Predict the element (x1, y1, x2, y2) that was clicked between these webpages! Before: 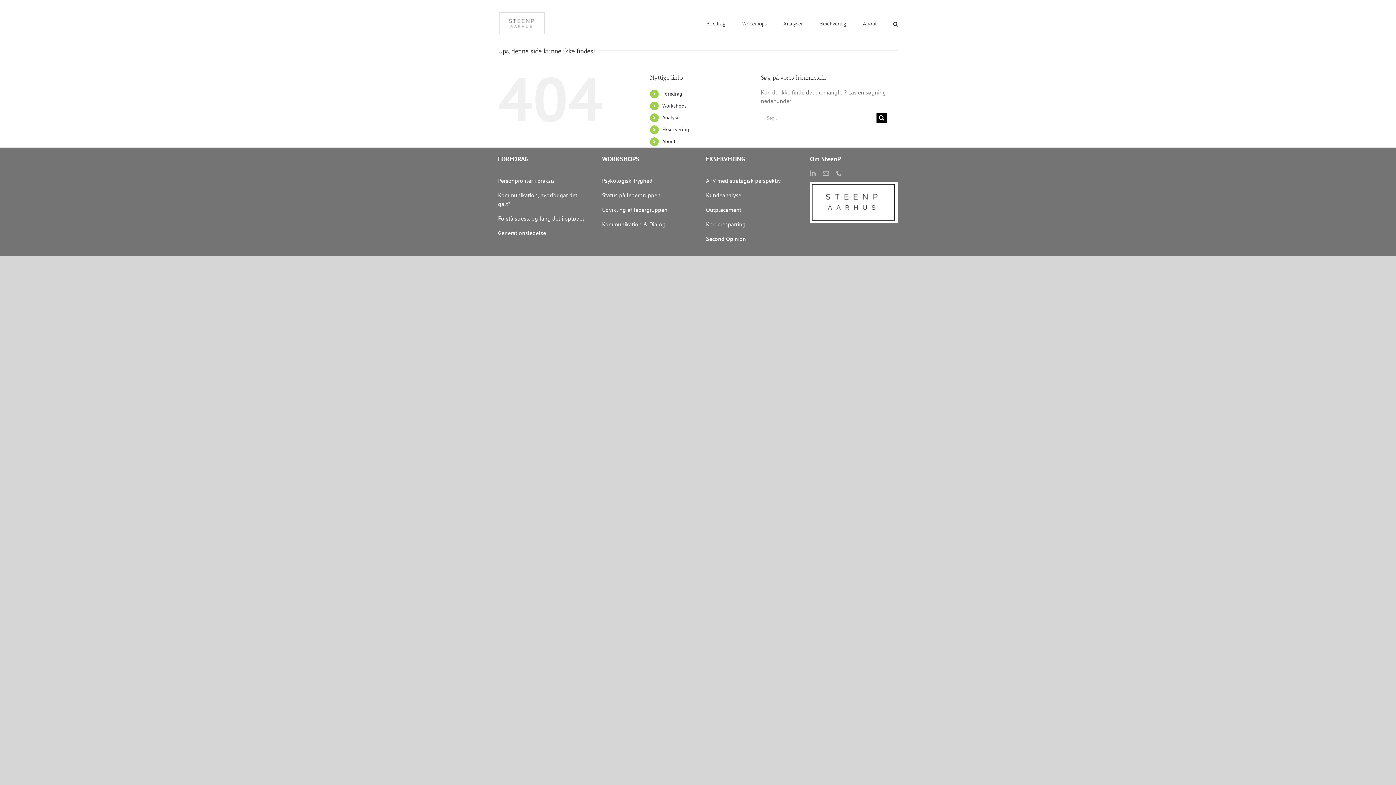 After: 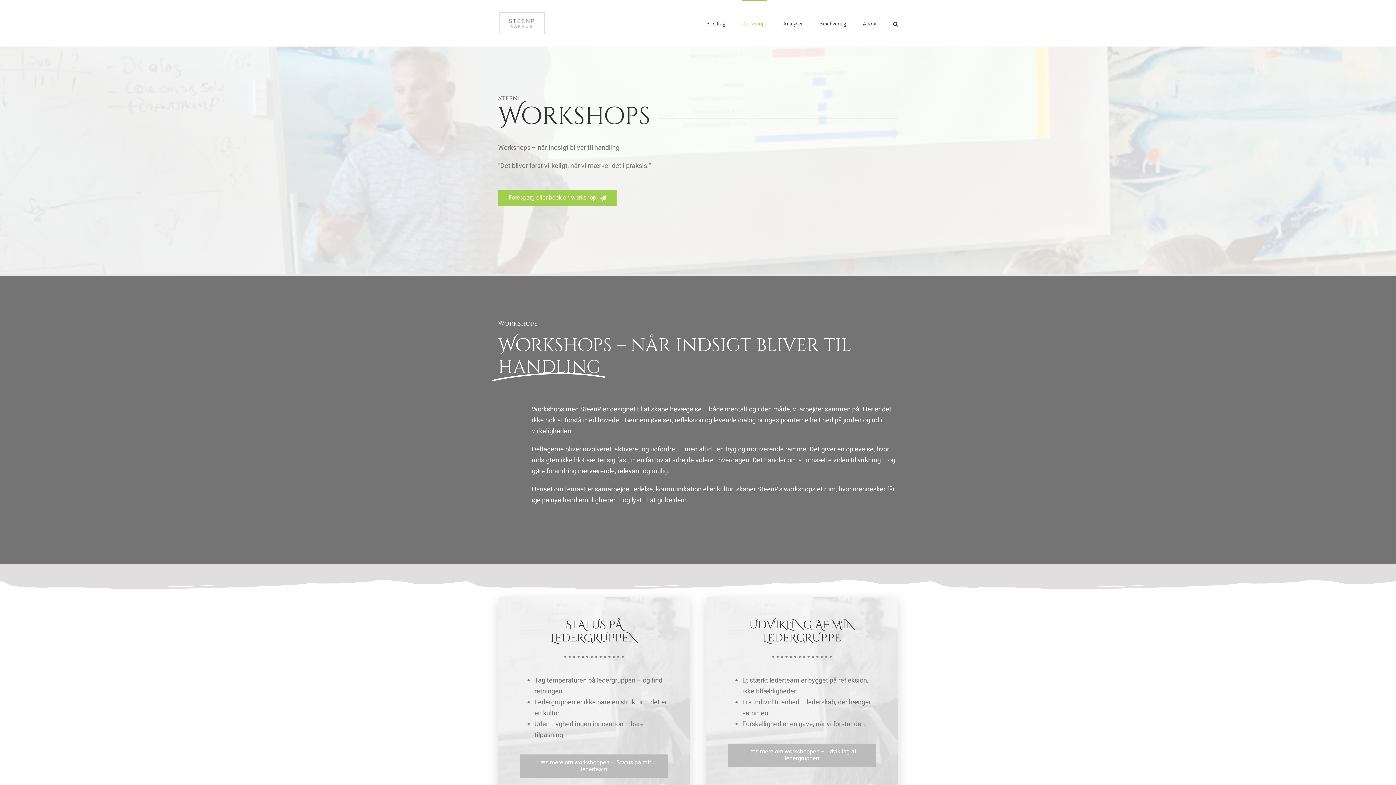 Action: label: Workshops bbox: (742, 0, 766, 46)